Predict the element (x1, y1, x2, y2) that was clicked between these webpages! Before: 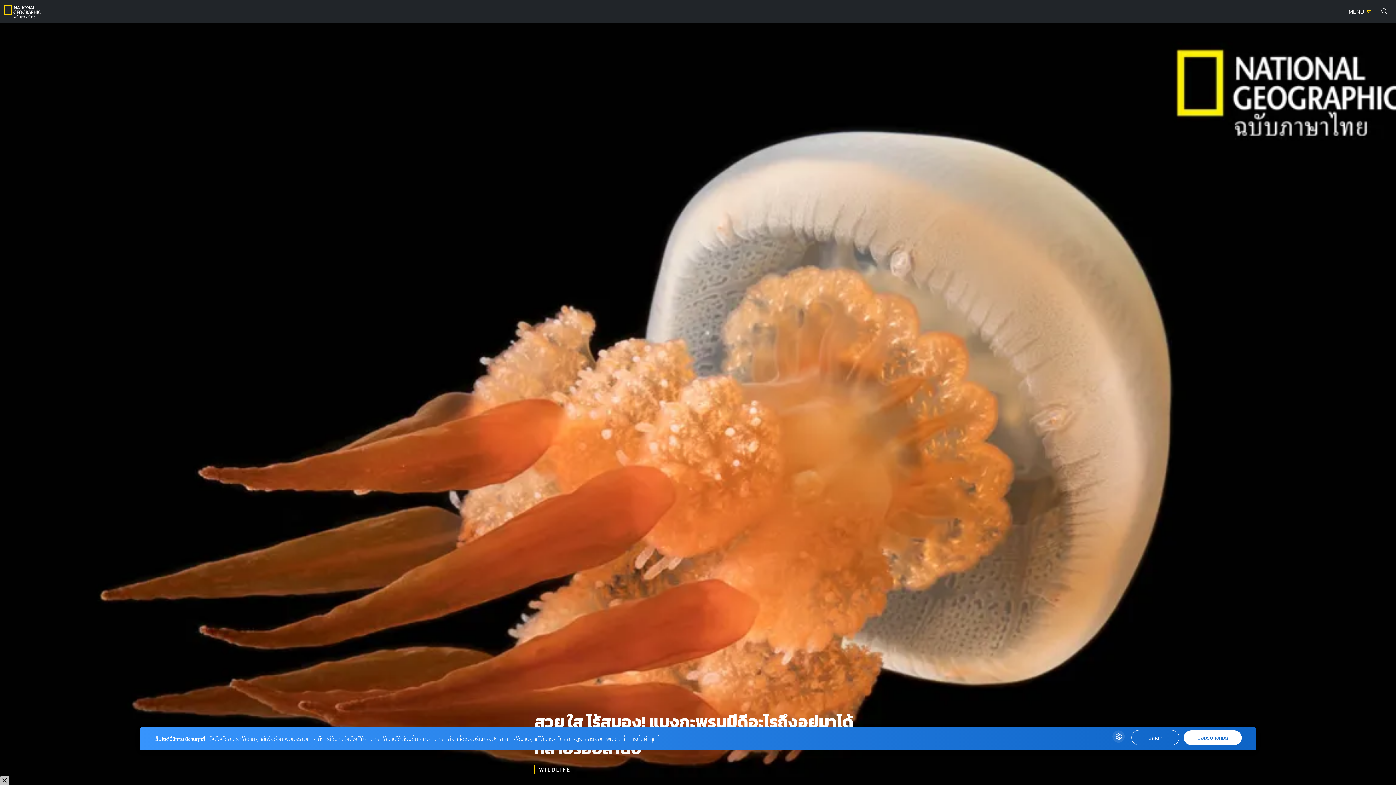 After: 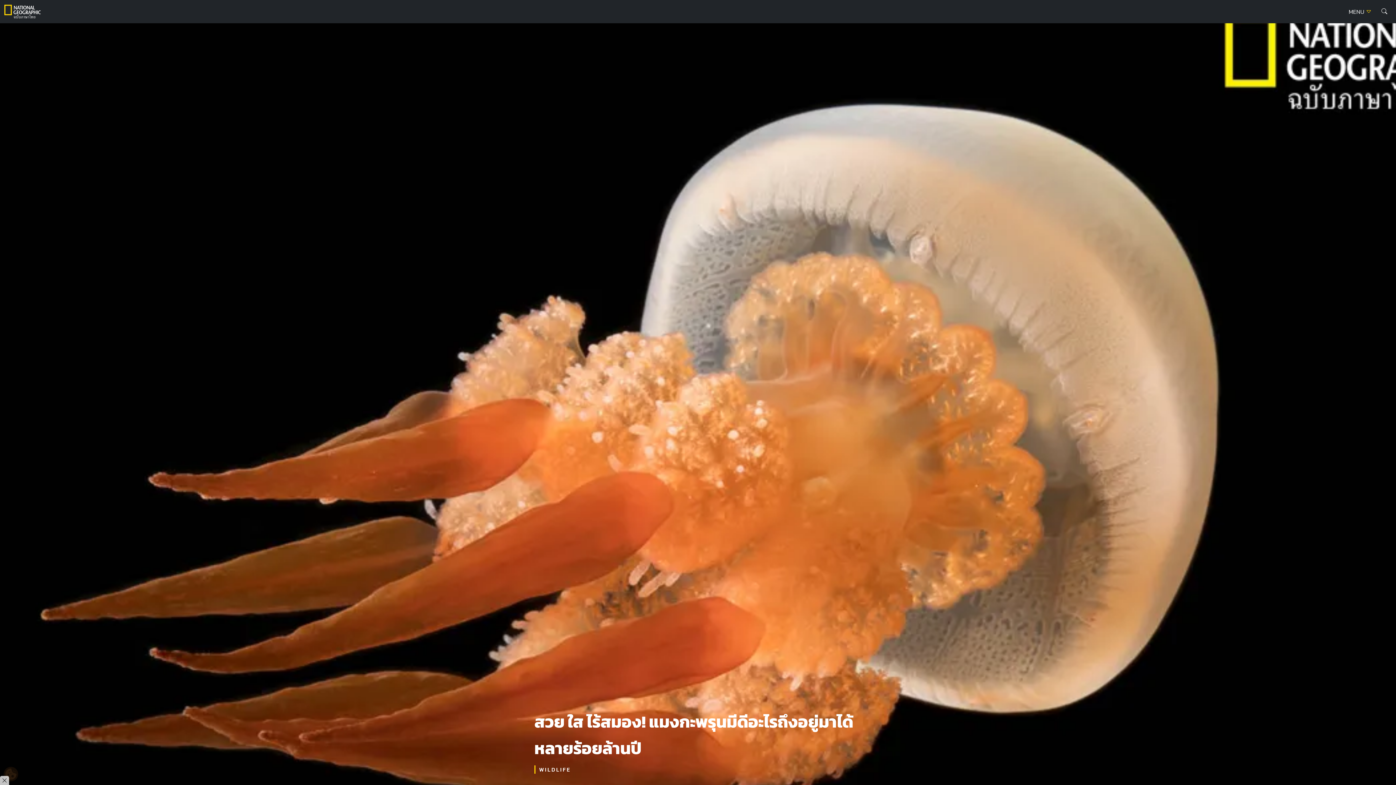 Action: bbox: (1131, 730, 1179, 745) label: ยกเลิก